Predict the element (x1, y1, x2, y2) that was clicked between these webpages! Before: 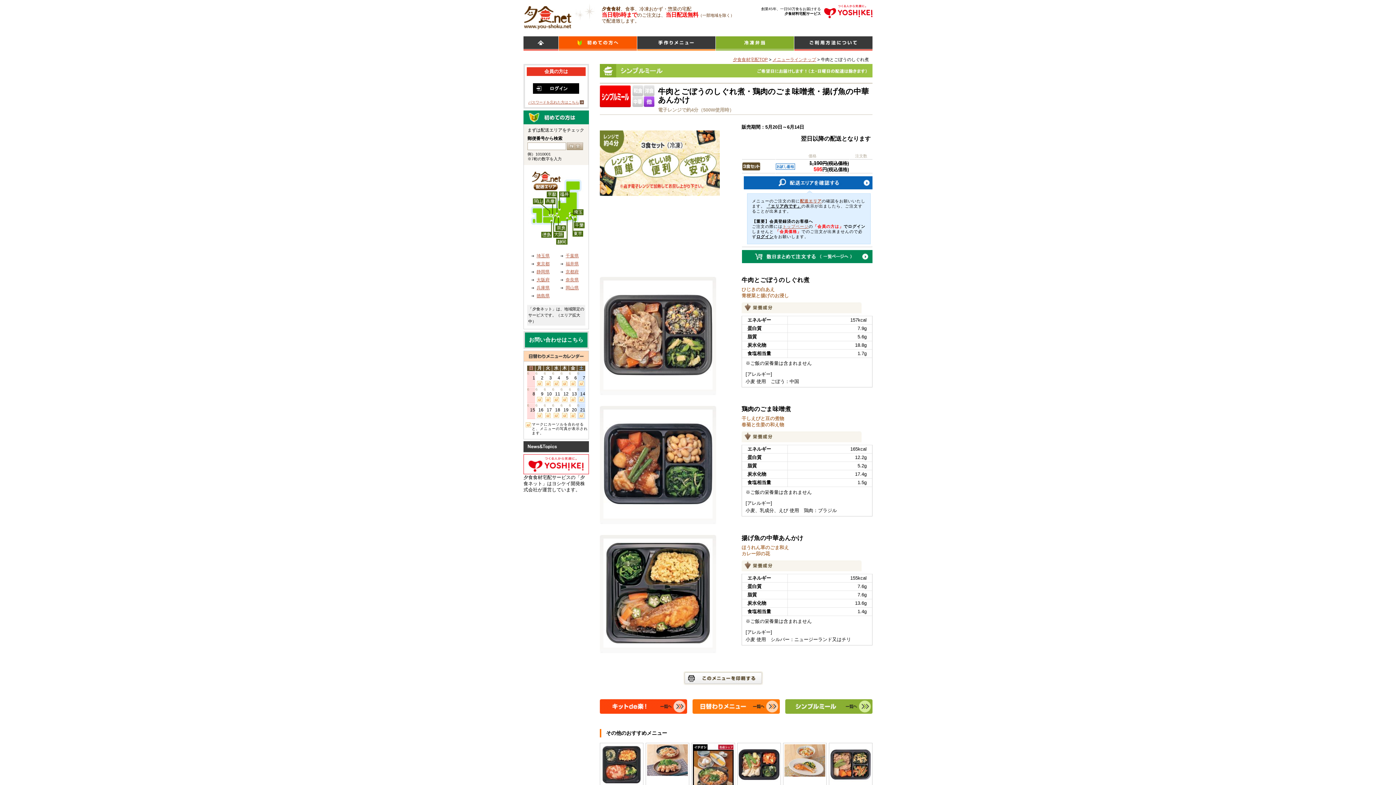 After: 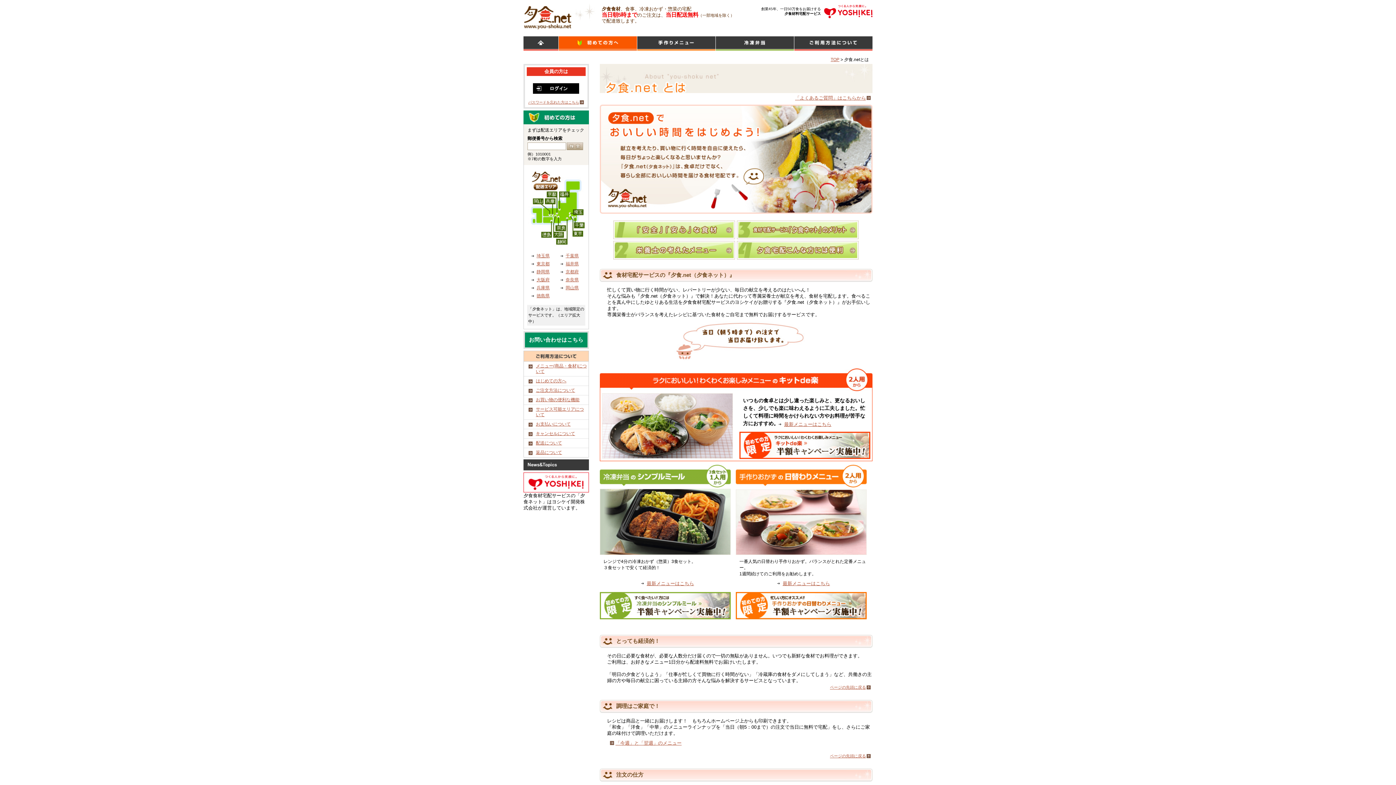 Action: label: 初めての方へ bbox: (558, 36, 637, 50)